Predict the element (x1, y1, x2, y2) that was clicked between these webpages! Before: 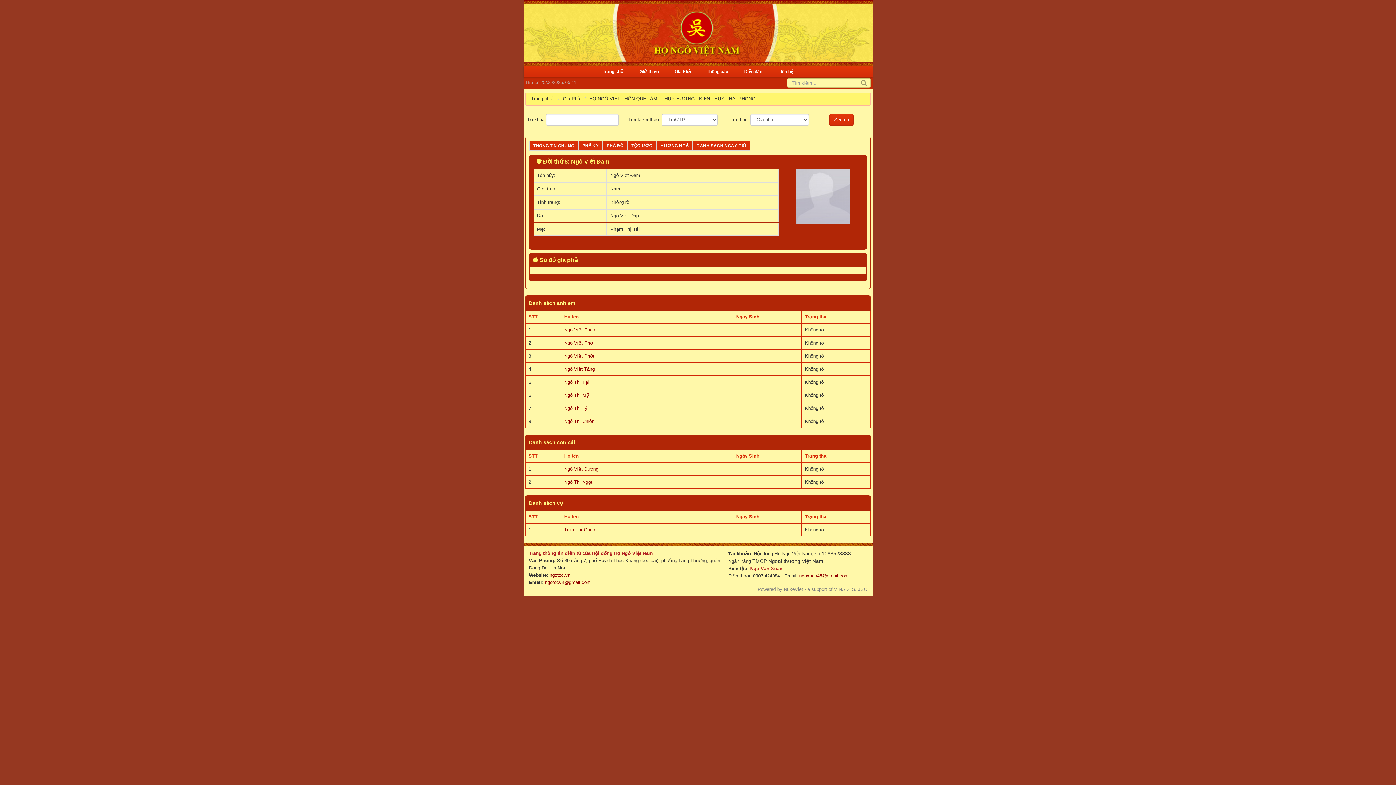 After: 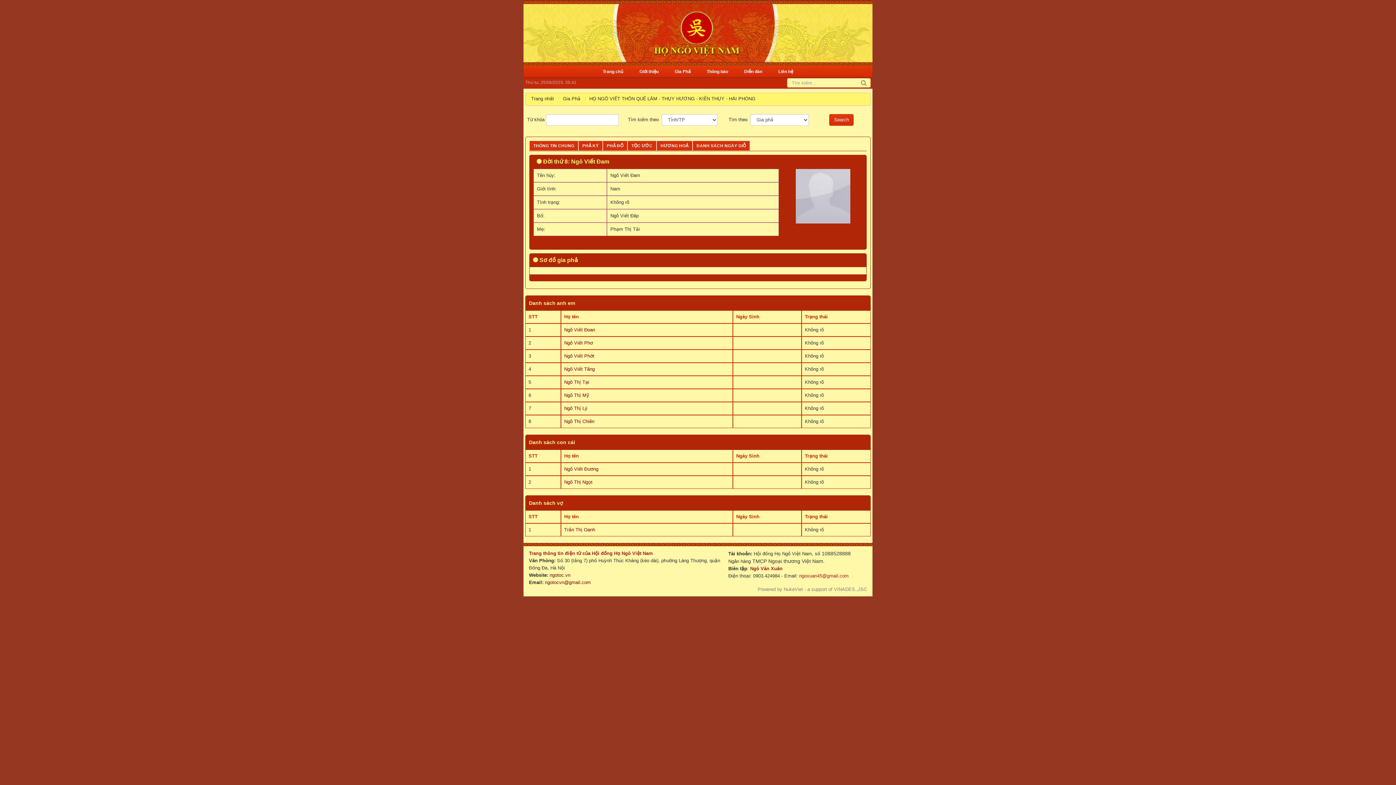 Action: bbox: (797, 573, 848, 578) label:  ngoxuan45@gmail.com